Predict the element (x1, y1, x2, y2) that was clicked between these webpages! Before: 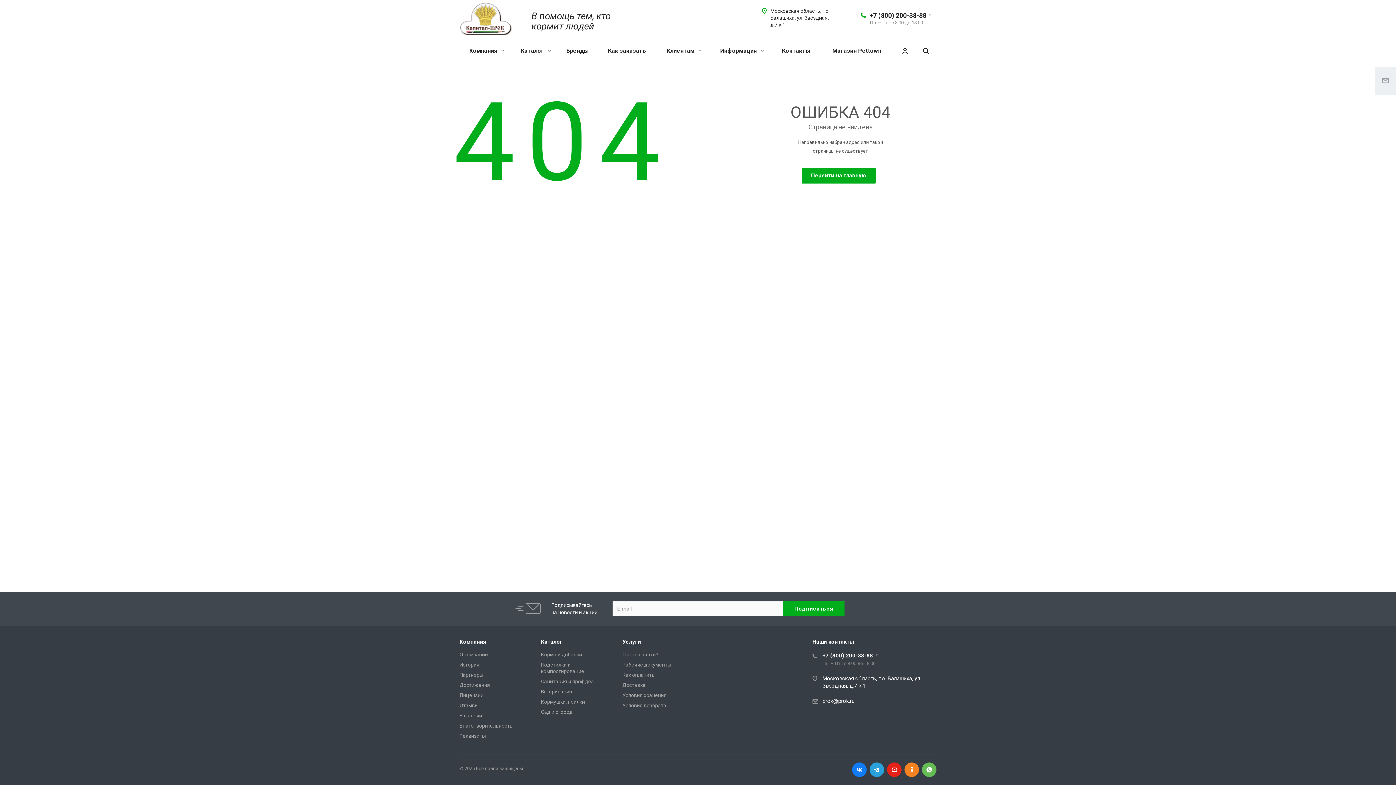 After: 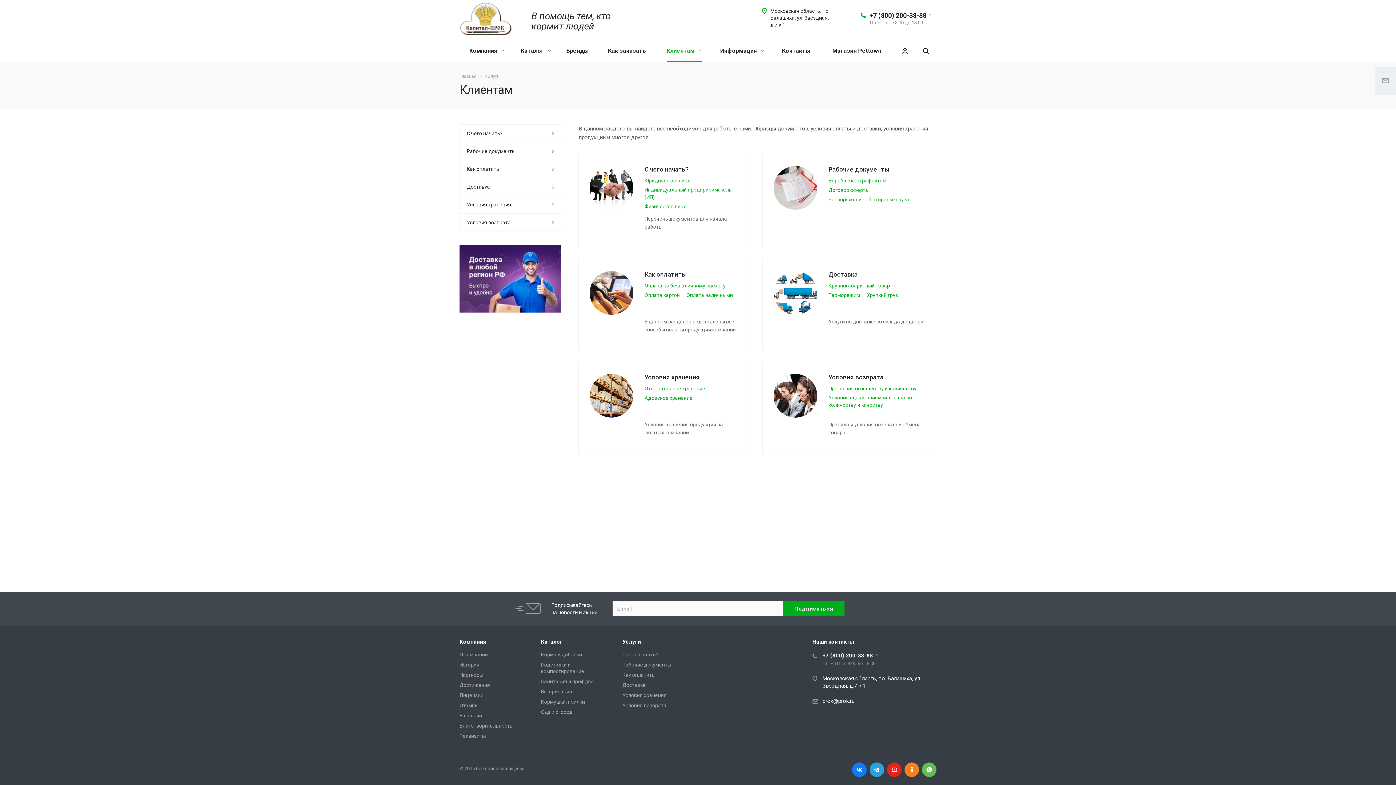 Action: bbox: (622, 638, 641, 645) label: Услуги